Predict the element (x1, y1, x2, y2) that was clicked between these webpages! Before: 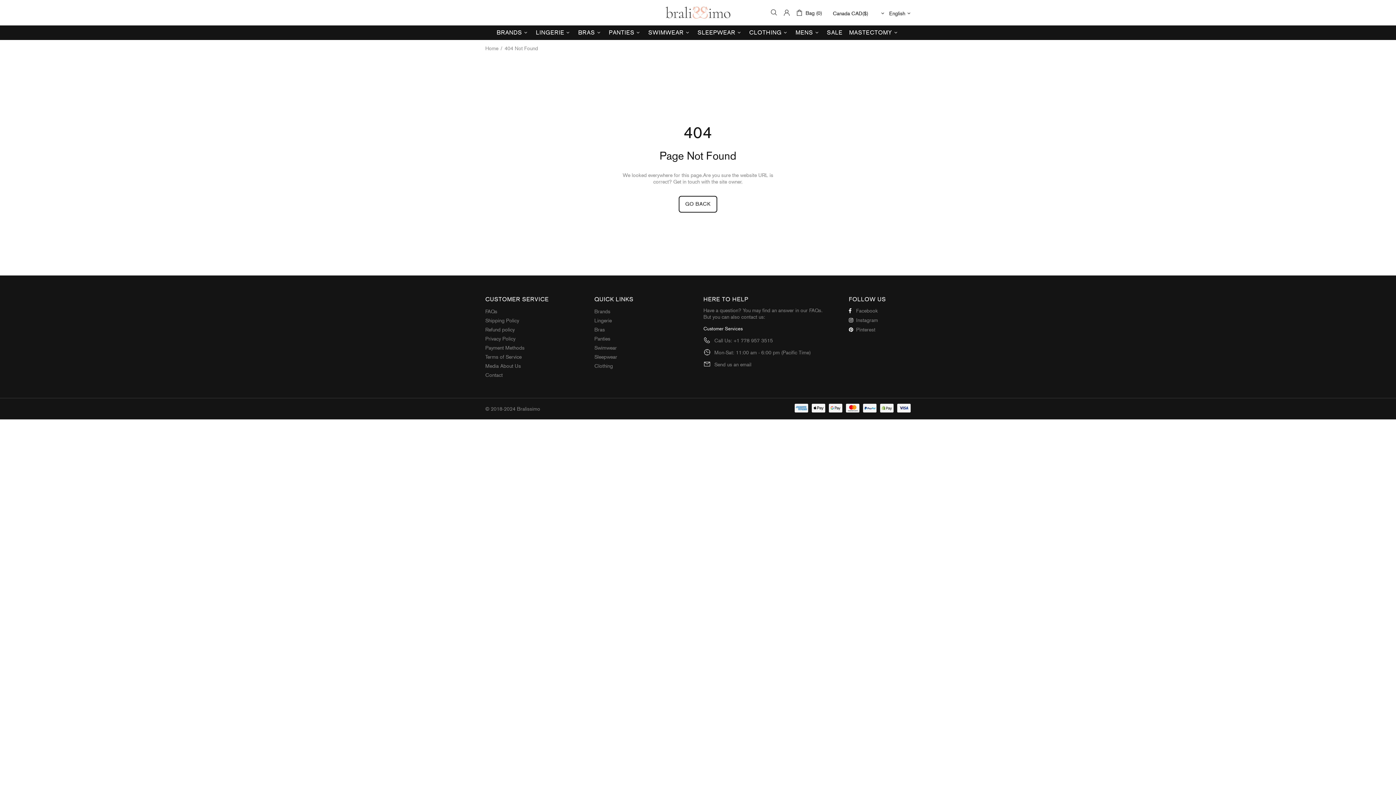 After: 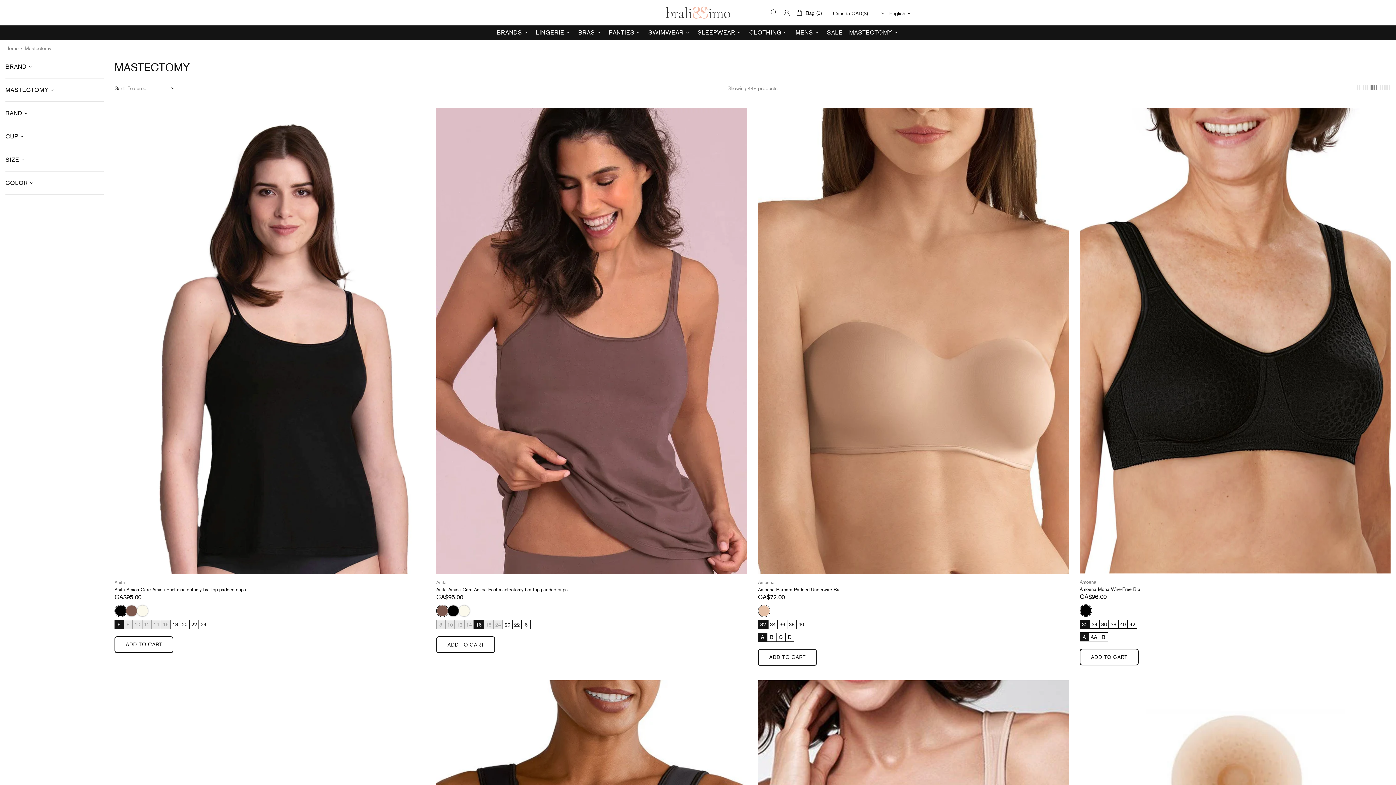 Action: bbox: (846, 25, 902, 39) label: MASTECTOMY